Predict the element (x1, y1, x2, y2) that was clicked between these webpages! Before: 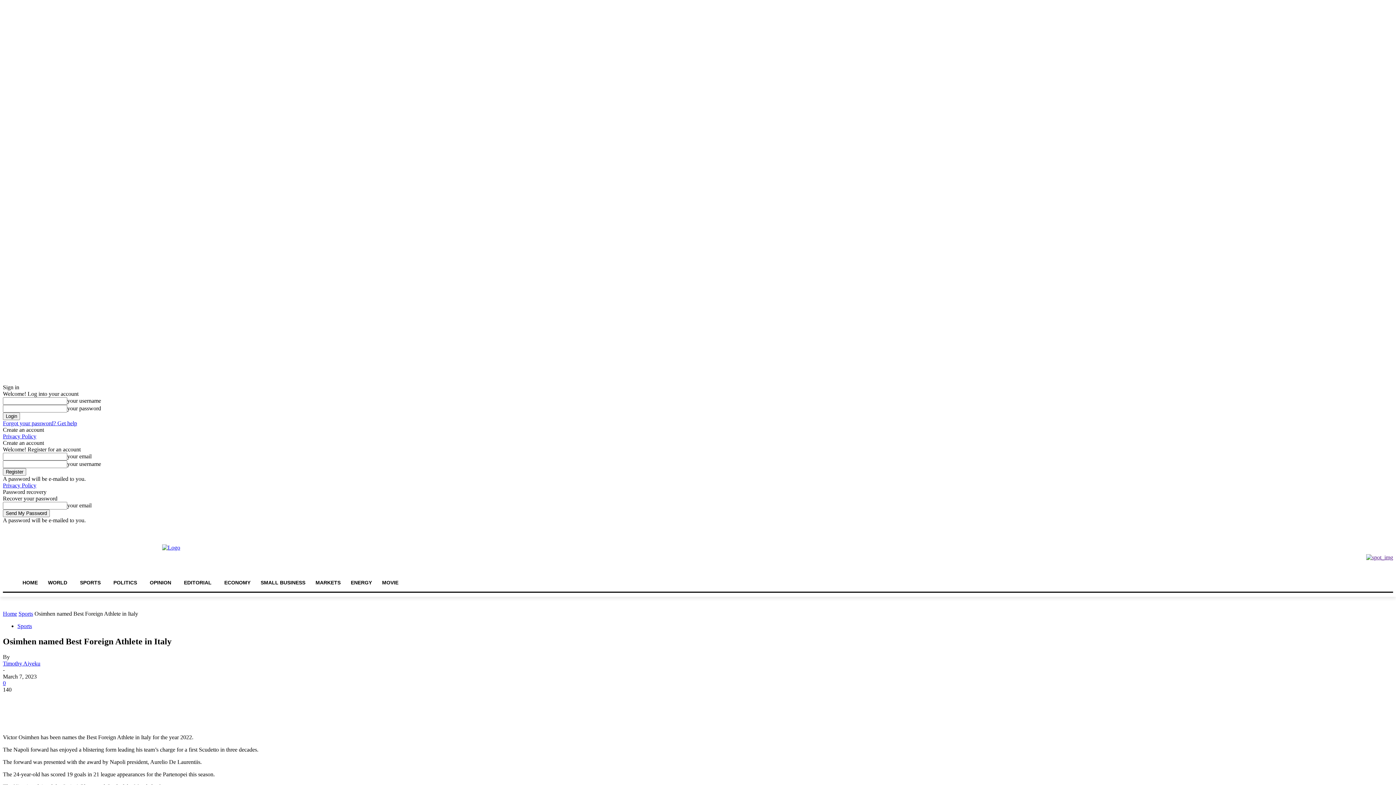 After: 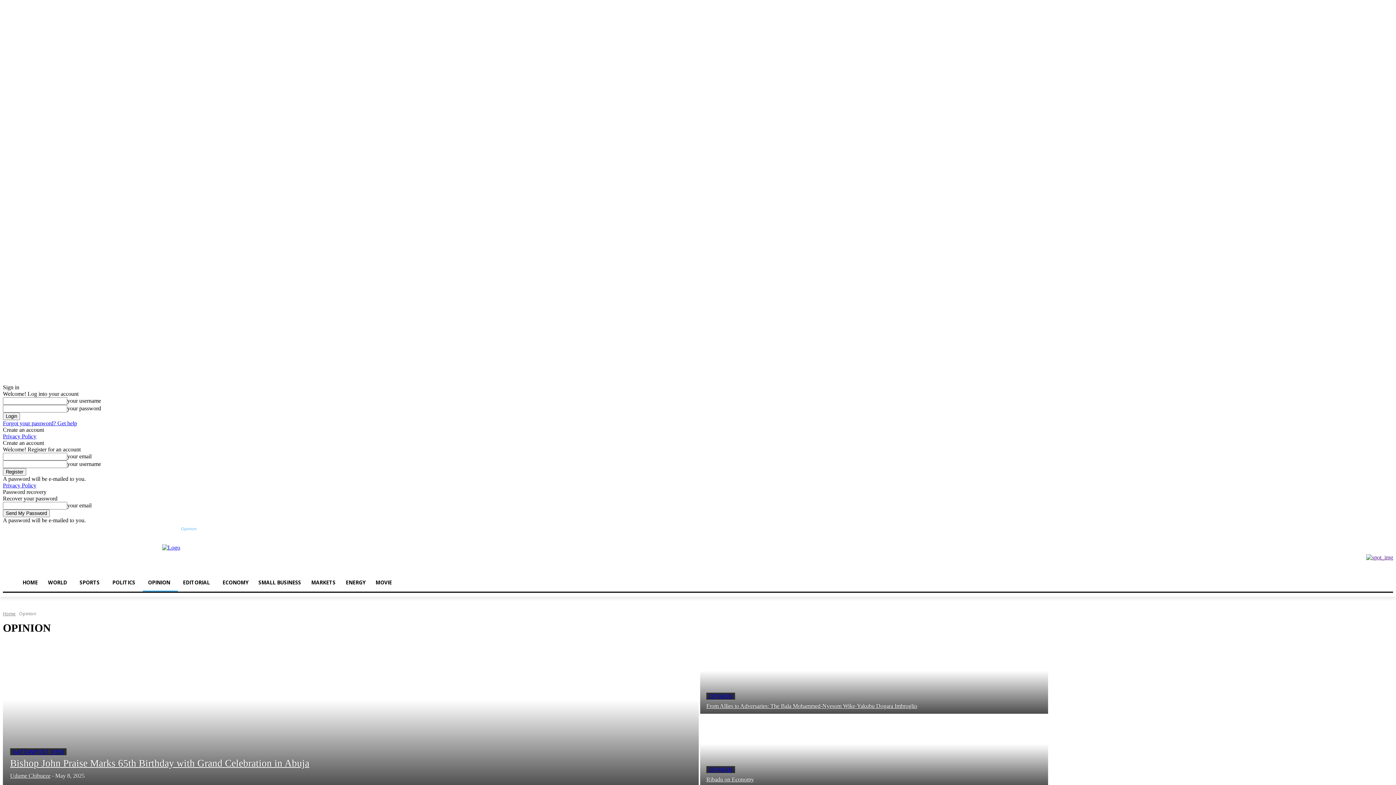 Action: label: Opinion bbox: (173, 524, 188, 534)